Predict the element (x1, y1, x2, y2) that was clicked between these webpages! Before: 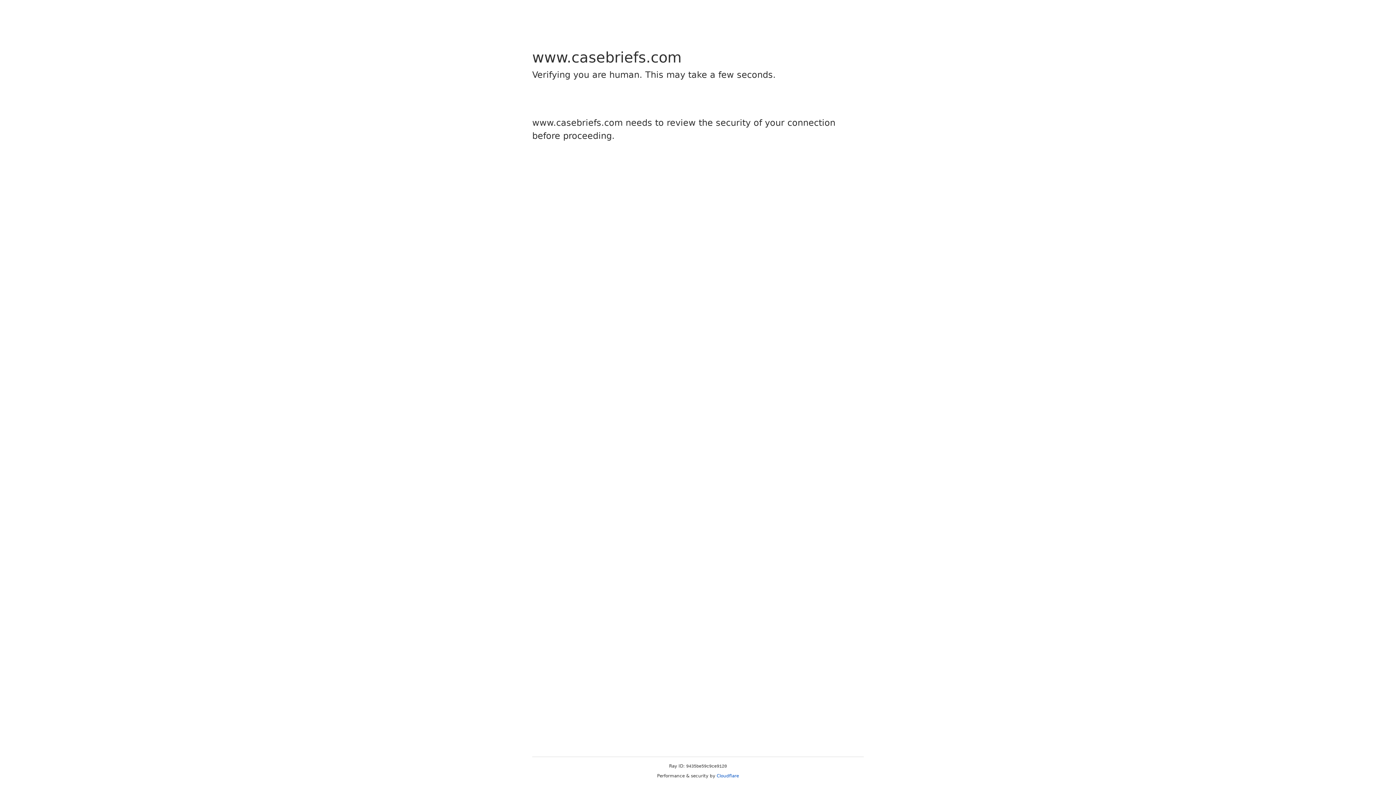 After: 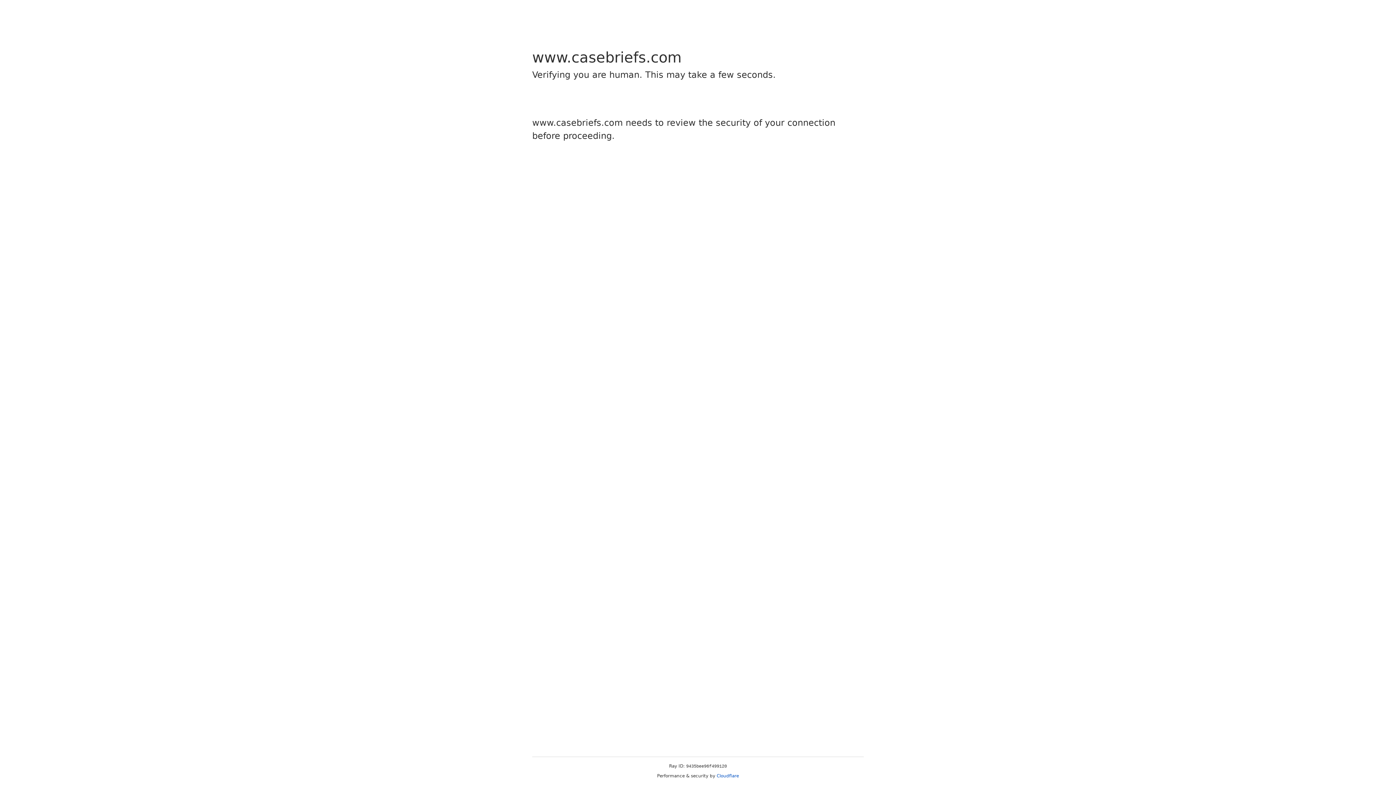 Action: label: Cloudflare bbox: (716, 773, 739, 778)